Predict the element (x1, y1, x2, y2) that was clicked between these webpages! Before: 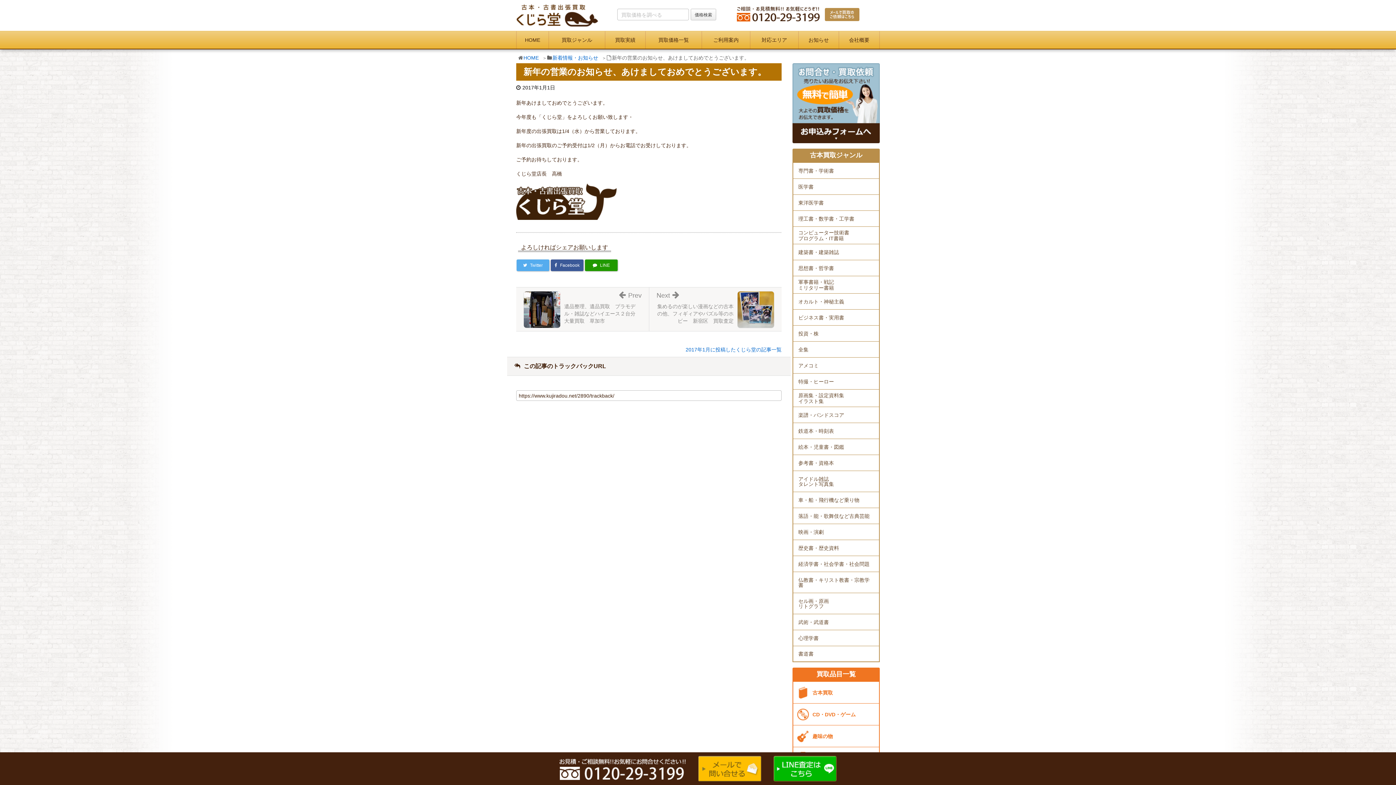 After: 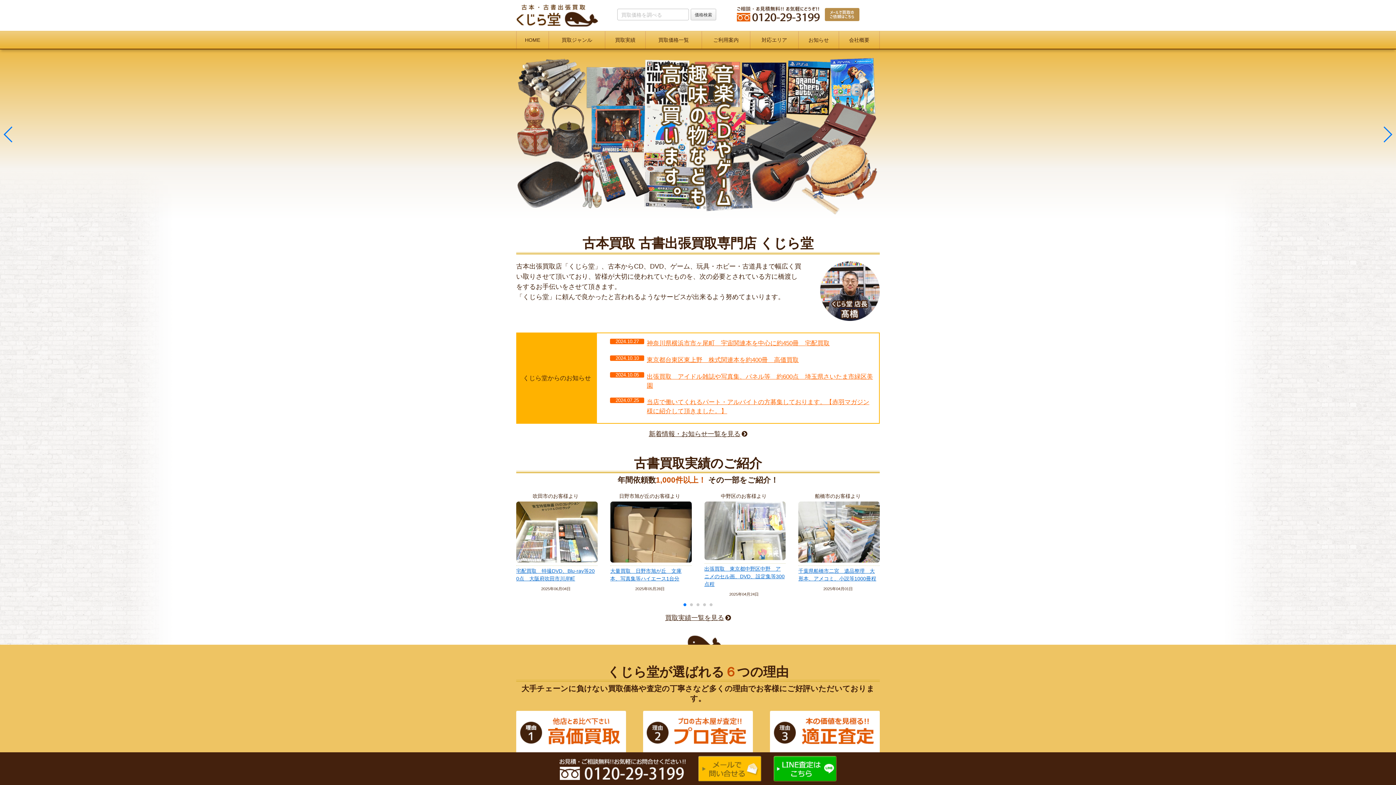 Action: bbox: (523, 54, 538, 60) label: HOME